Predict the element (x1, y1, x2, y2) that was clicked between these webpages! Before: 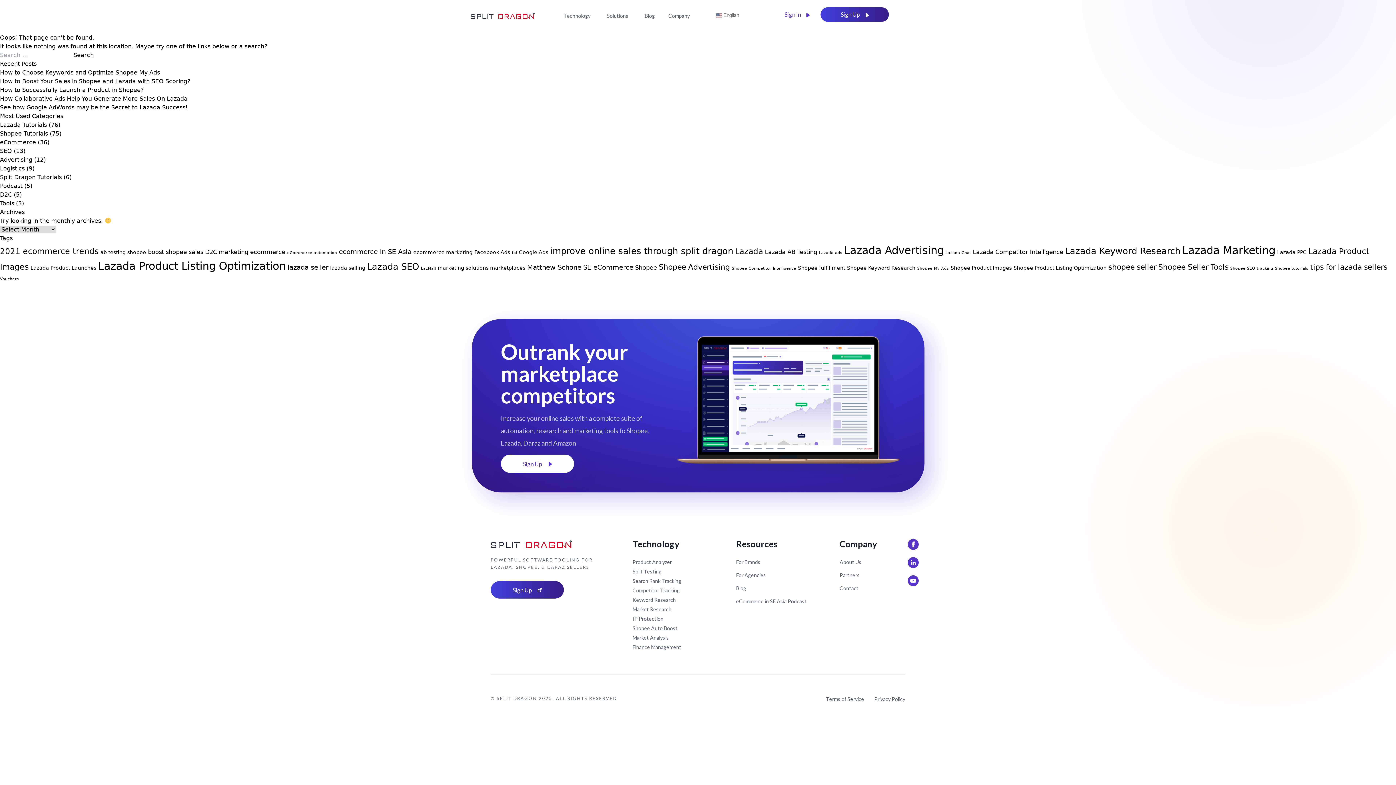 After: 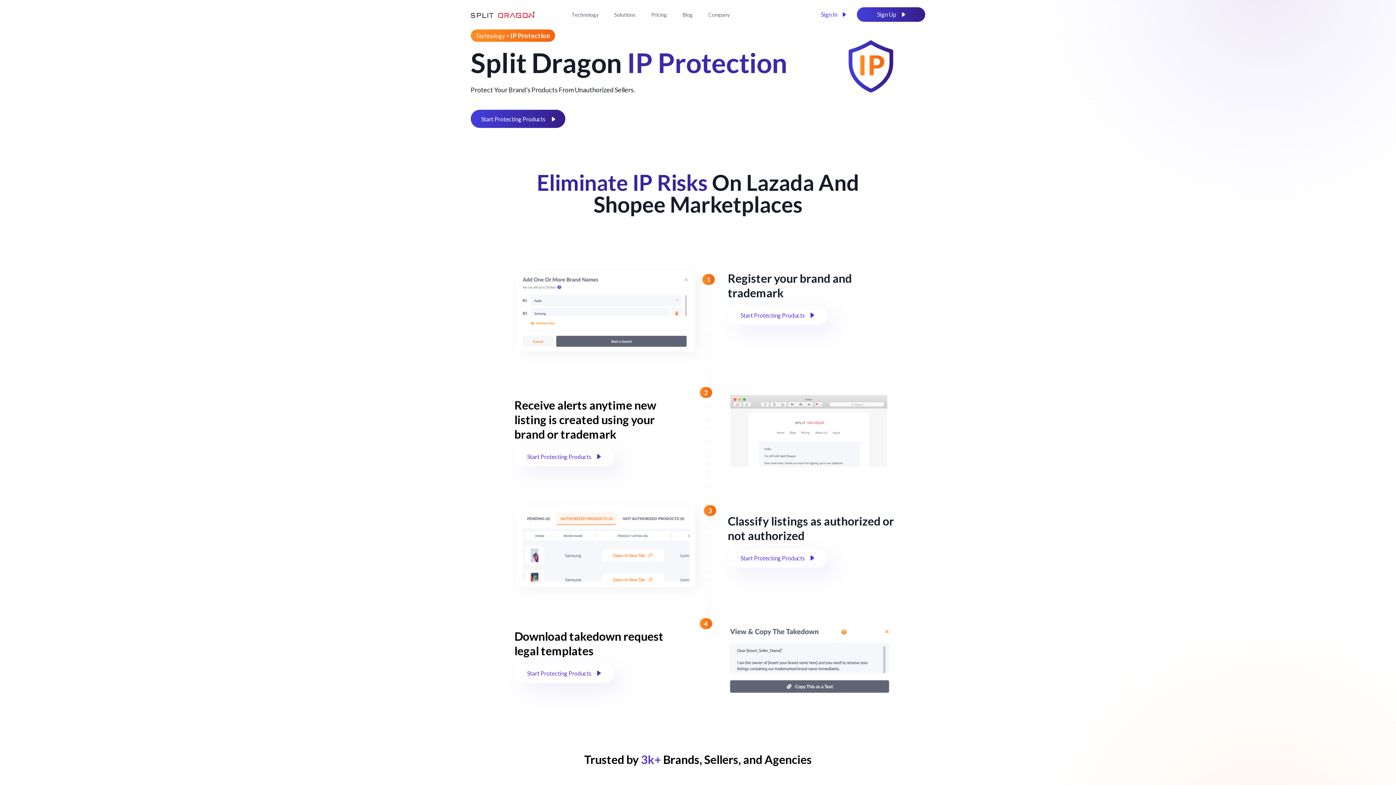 Action: bbox: (632, 616, 714, 622) label: IP Protection